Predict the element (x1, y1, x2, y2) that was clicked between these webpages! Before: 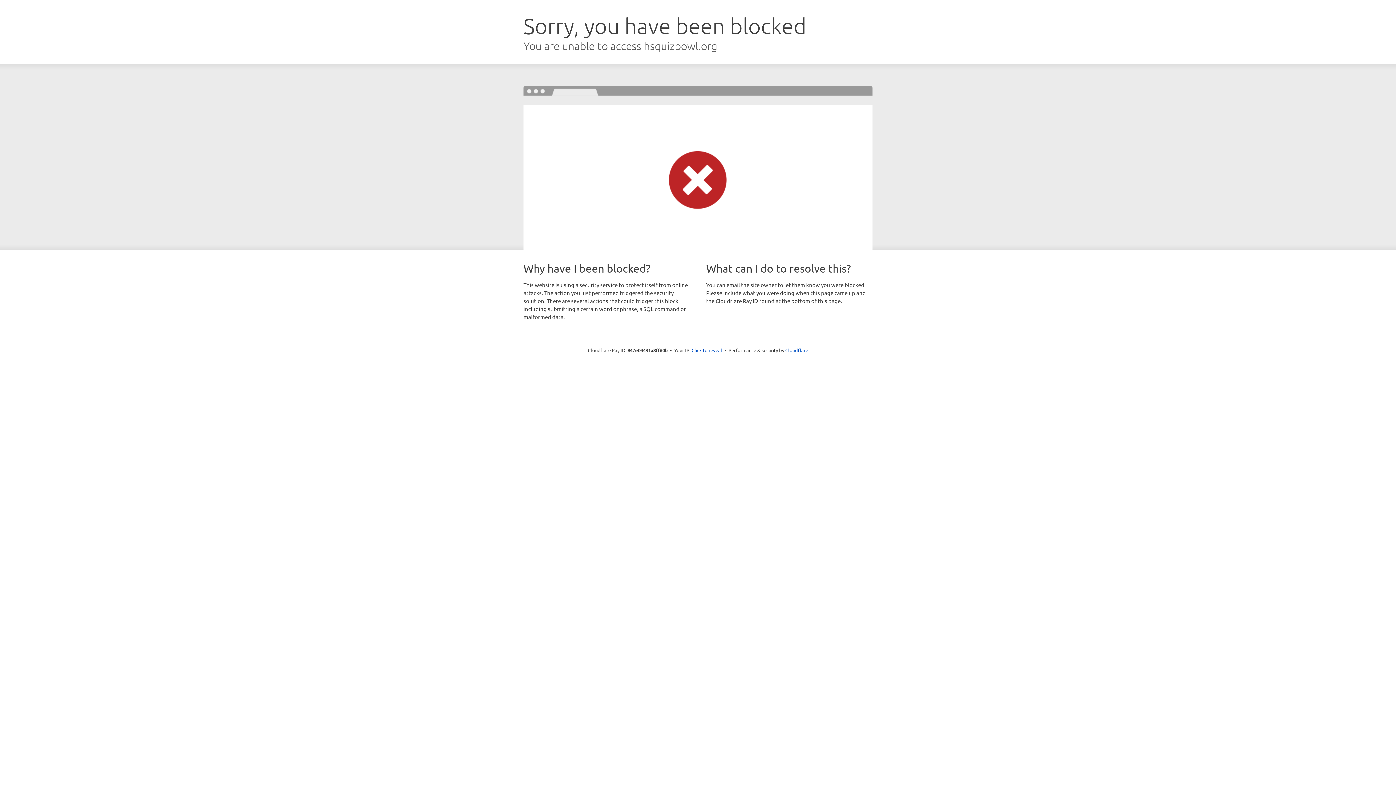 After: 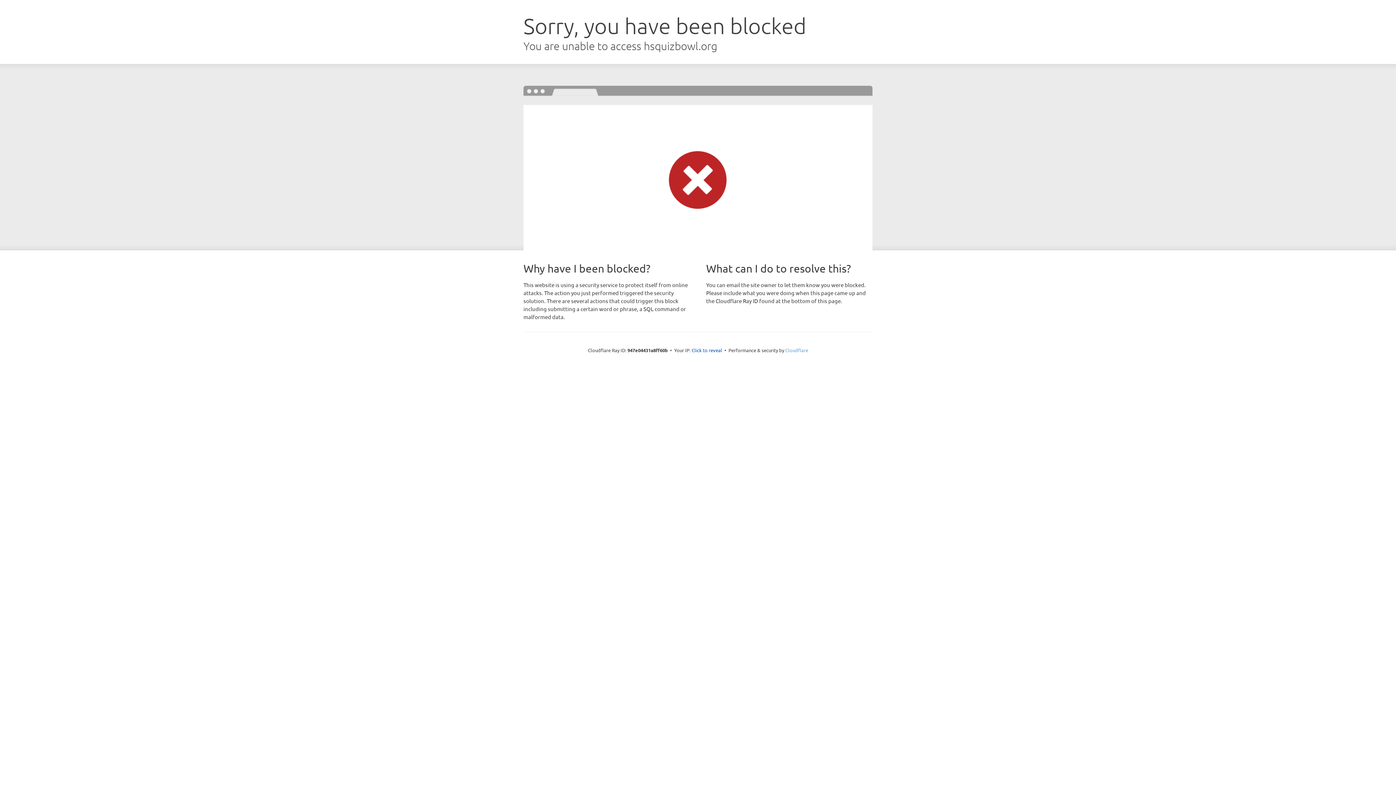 Action: bbox: (785, 347, 808, 353) label: Cloudflare